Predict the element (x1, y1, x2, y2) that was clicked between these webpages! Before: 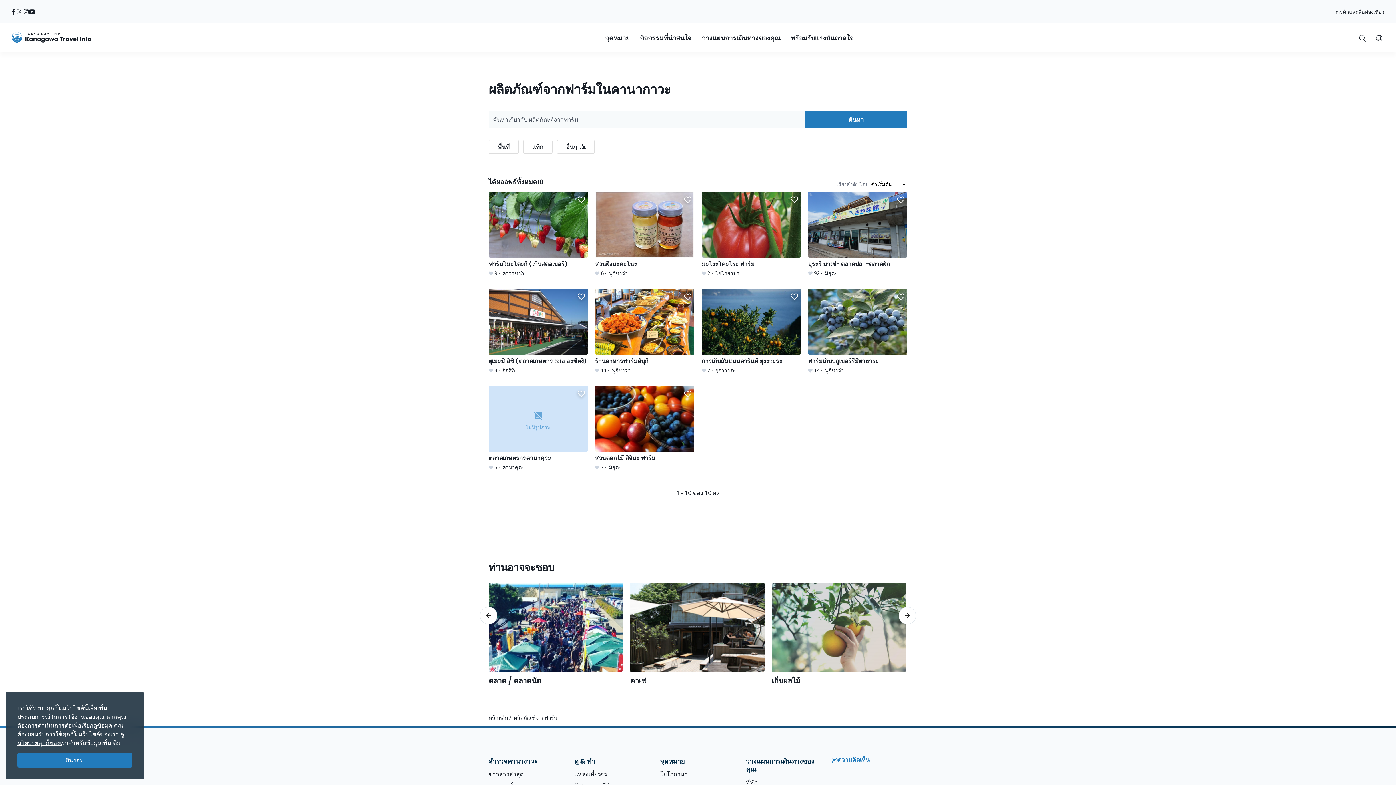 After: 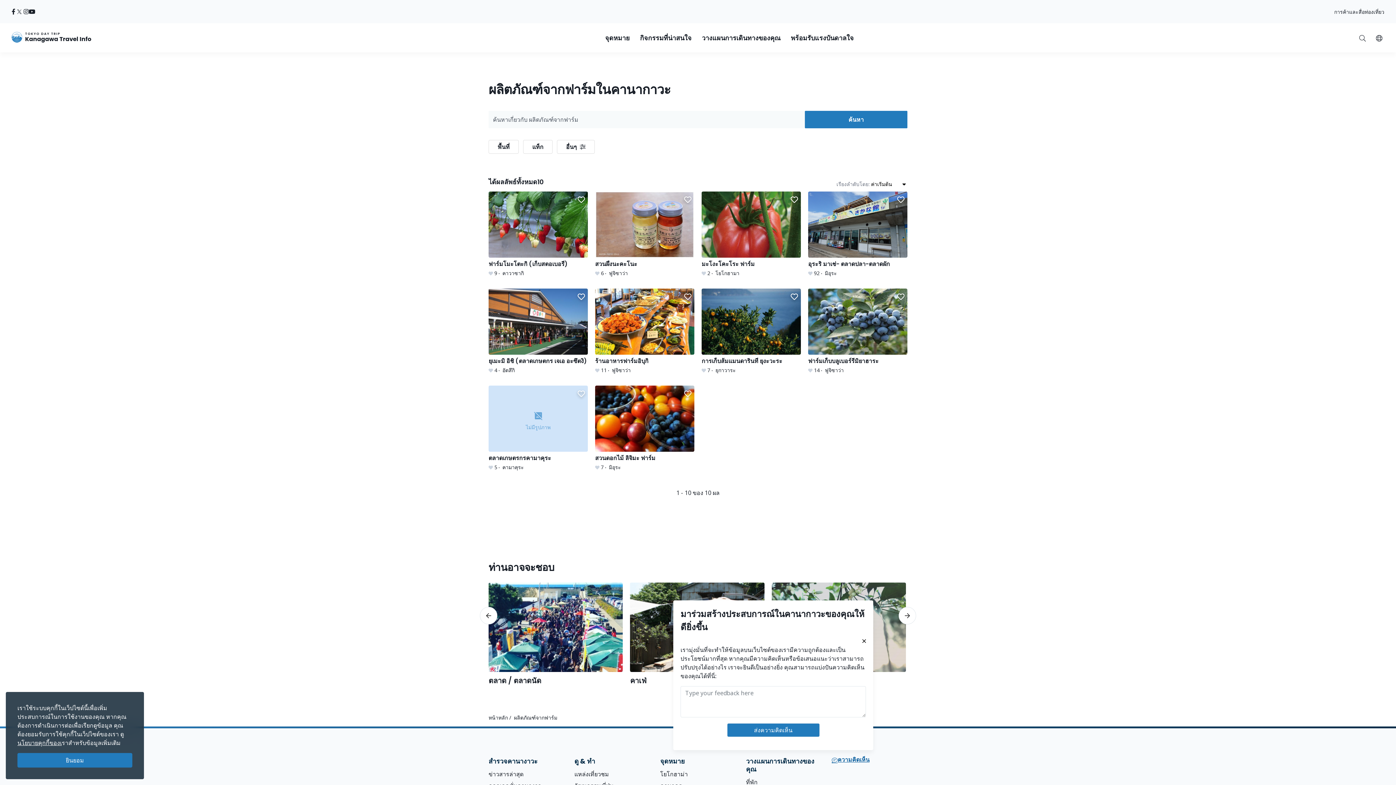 Action: label: ความคิดเห็น bbox: (832, 757, 907, 763)